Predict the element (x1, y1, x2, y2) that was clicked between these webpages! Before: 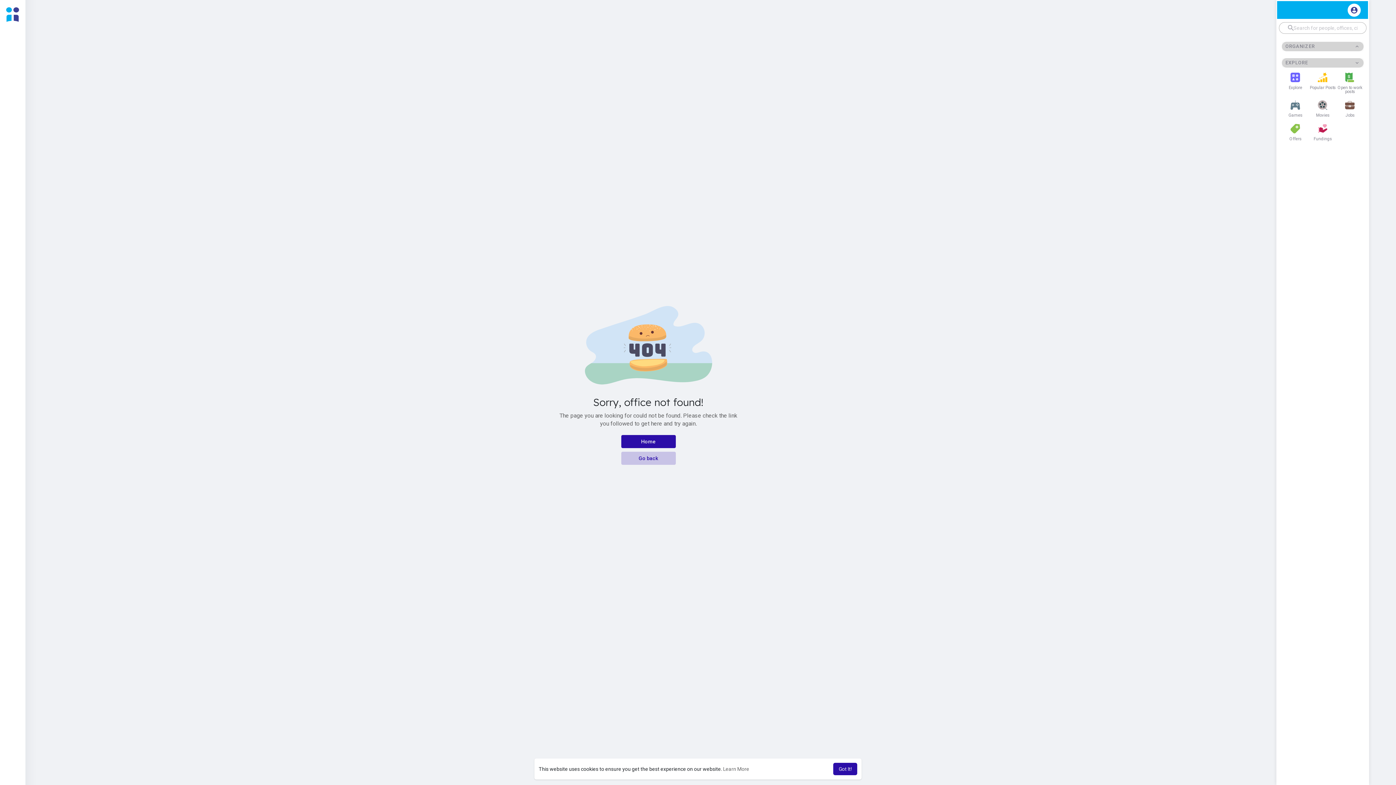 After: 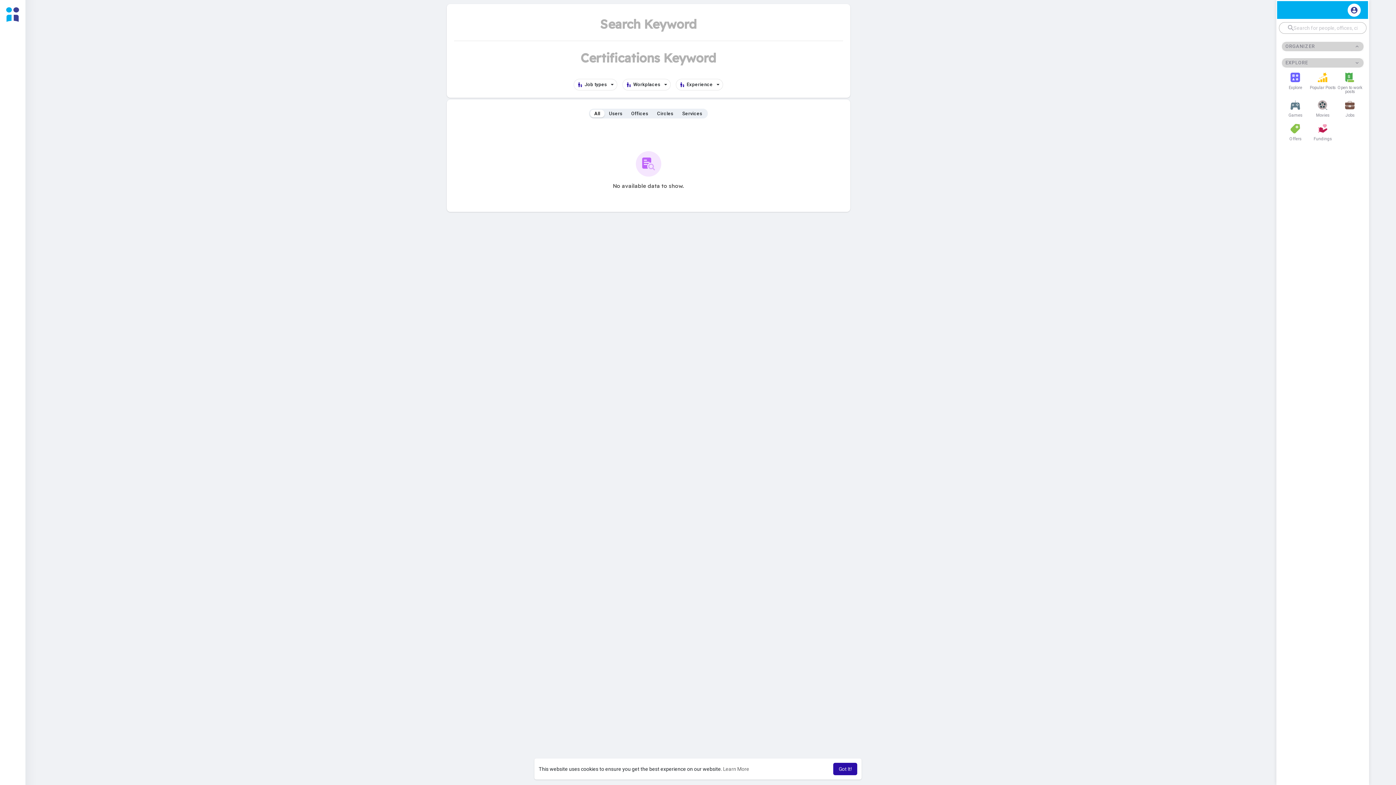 Action: bbox: (1282, 69, 1309, 97) label: Explore